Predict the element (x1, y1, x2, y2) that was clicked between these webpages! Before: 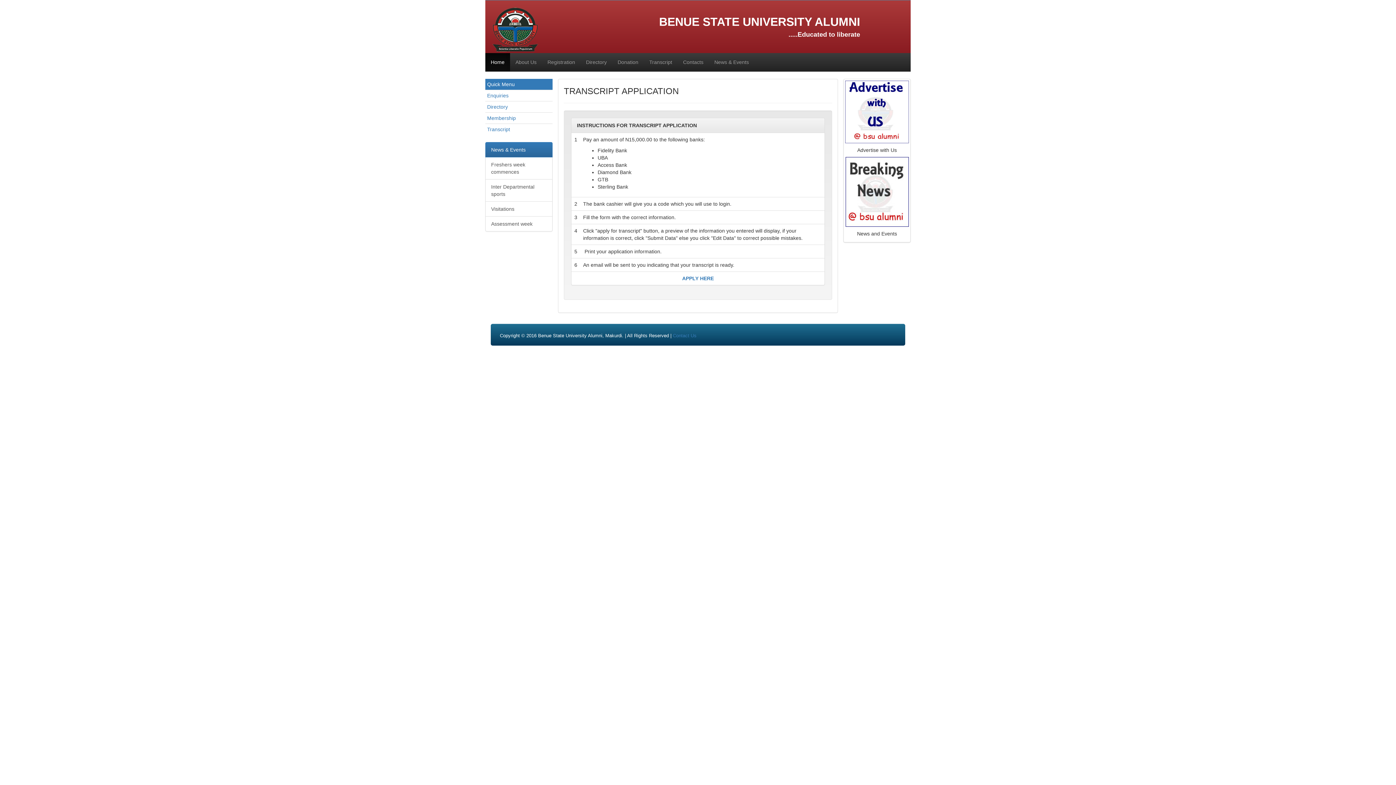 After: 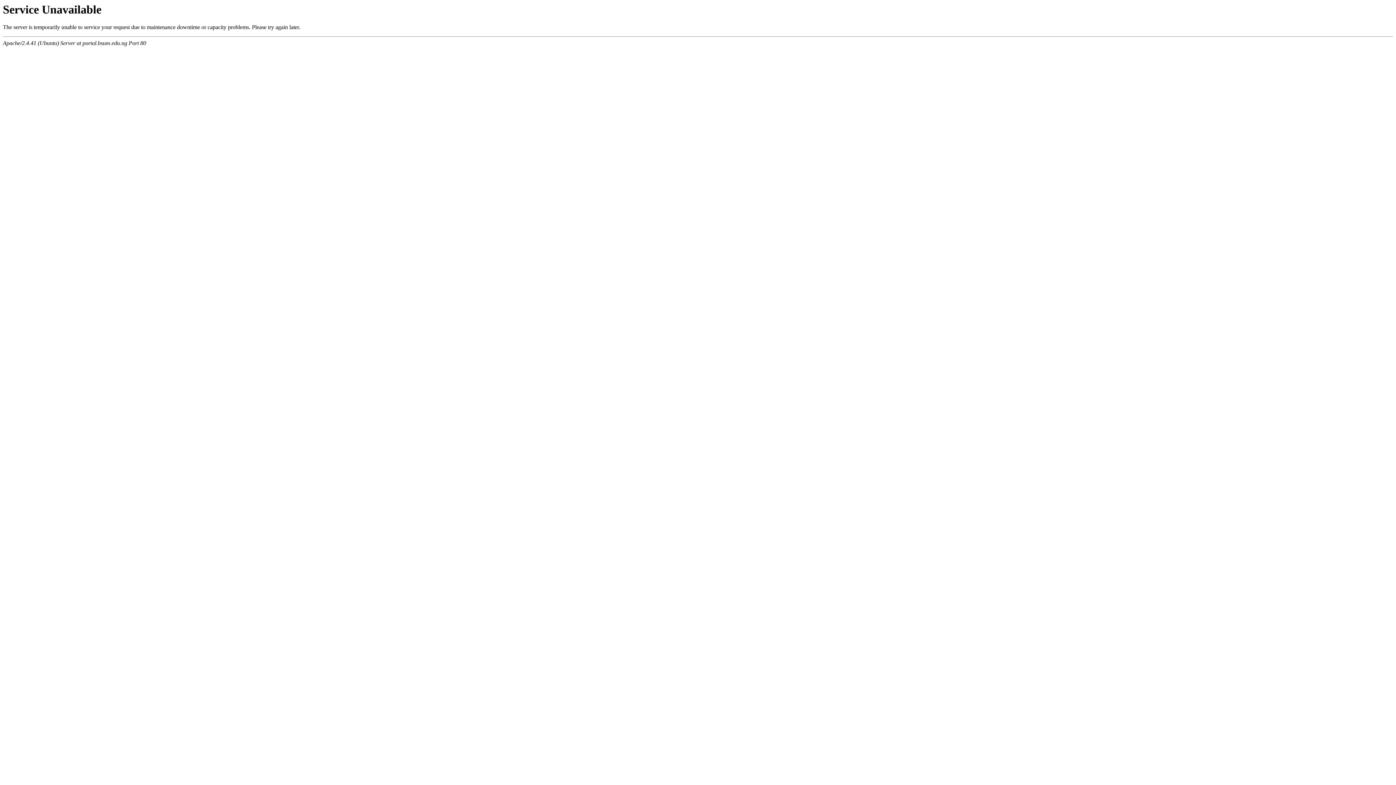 Action: label: APPLY HERE bbox: (682, 275, 714, 281)